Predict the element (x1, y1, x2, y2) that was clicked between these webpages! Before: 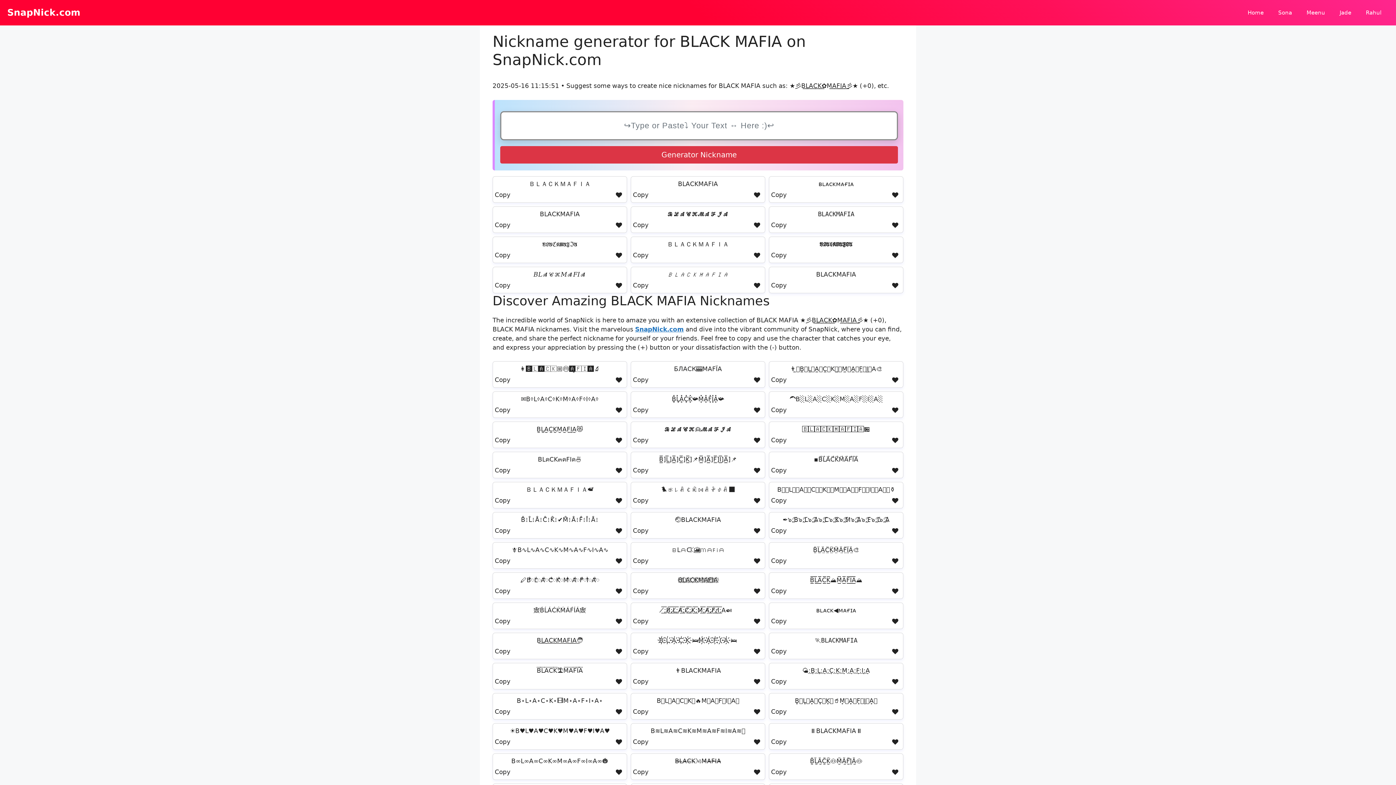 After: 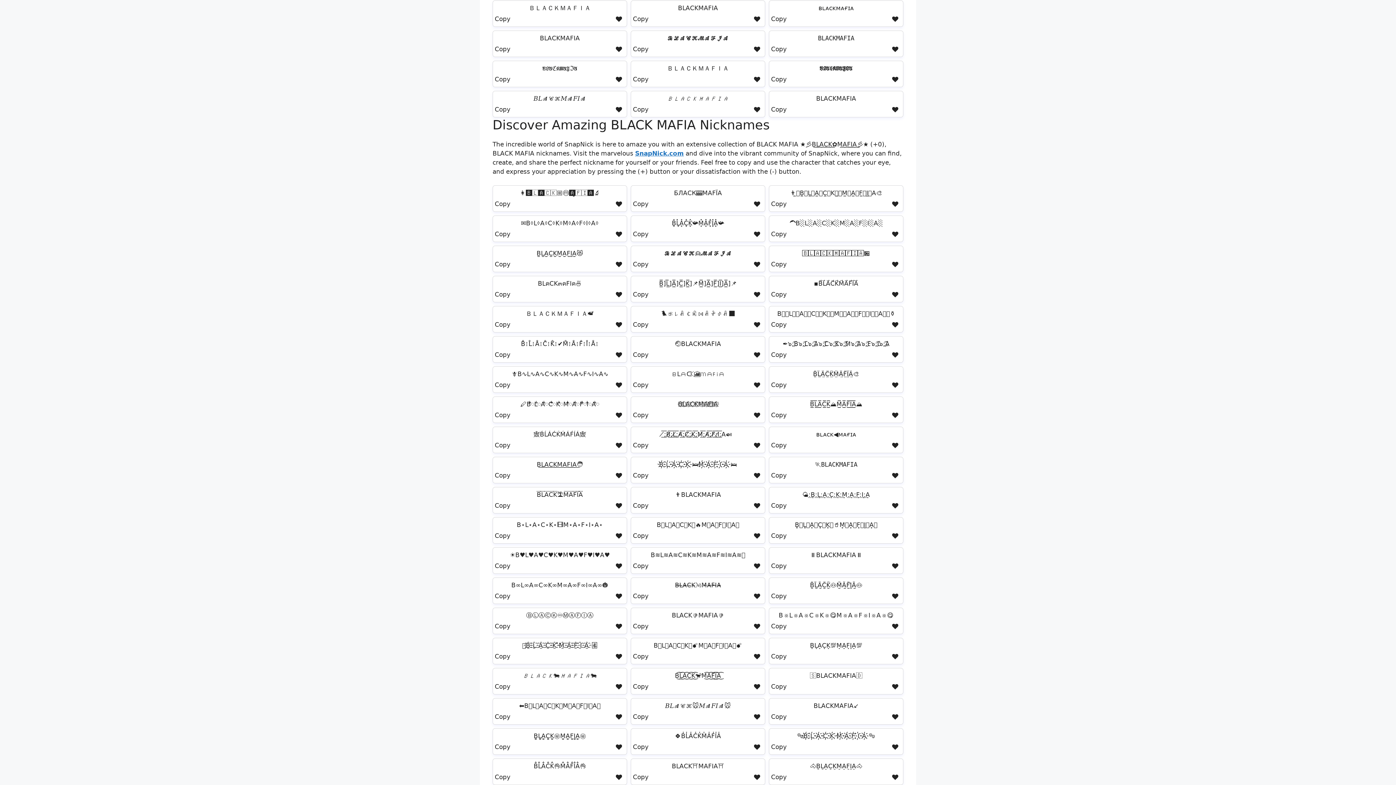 Action: bbox: (500, 146, 898, 163) label: Generator Nickname